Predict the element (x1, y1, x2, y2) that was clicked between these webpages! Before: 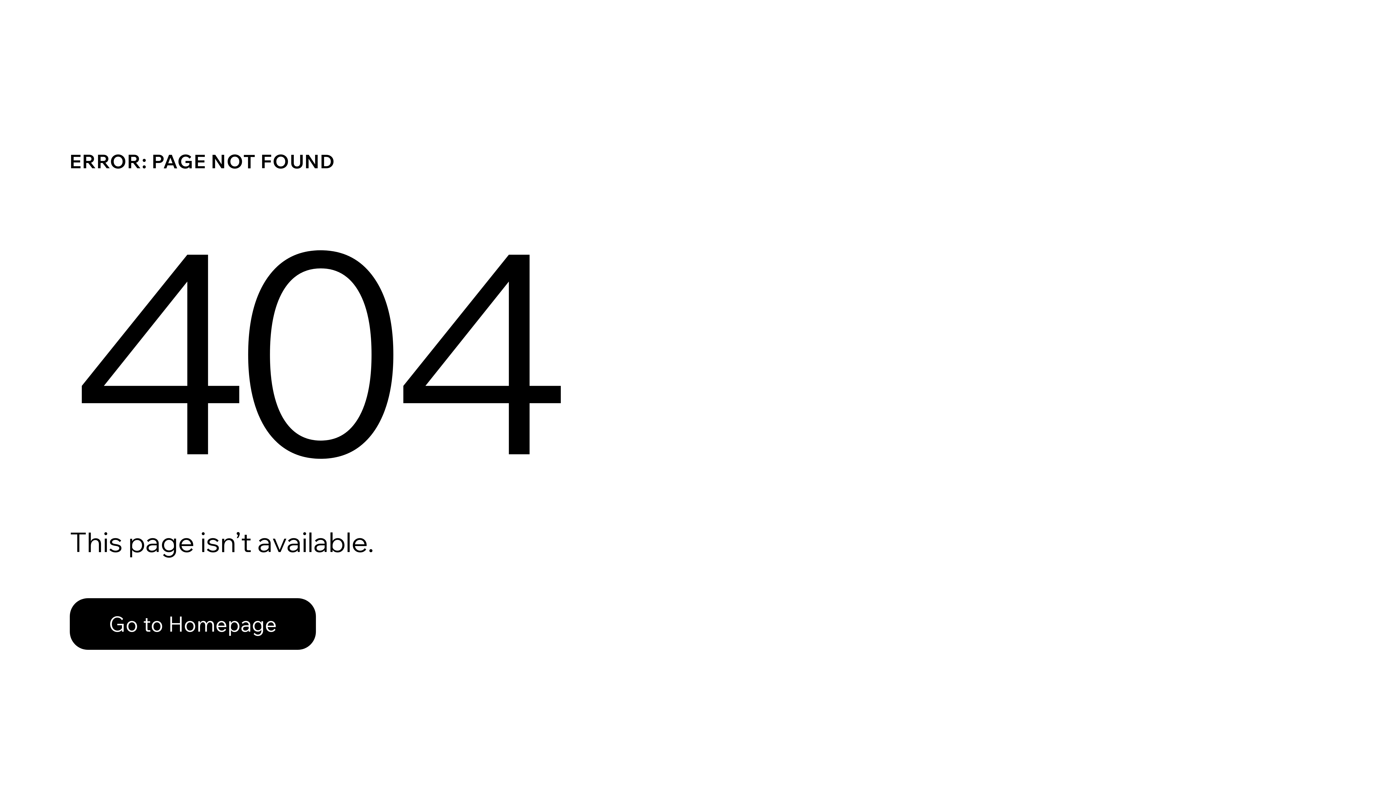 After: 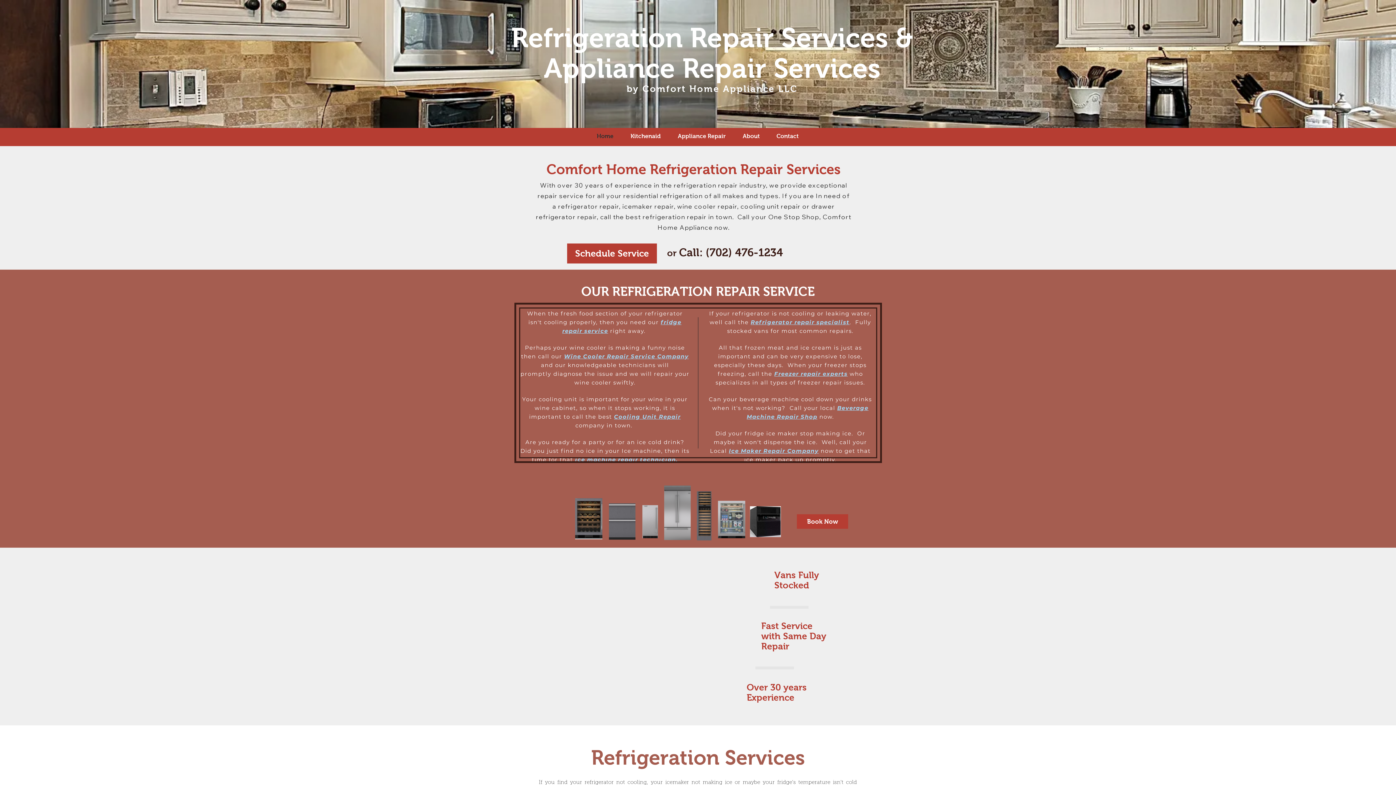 Action: label: Go to Homepage bbox: (69, 598, 316, 650)